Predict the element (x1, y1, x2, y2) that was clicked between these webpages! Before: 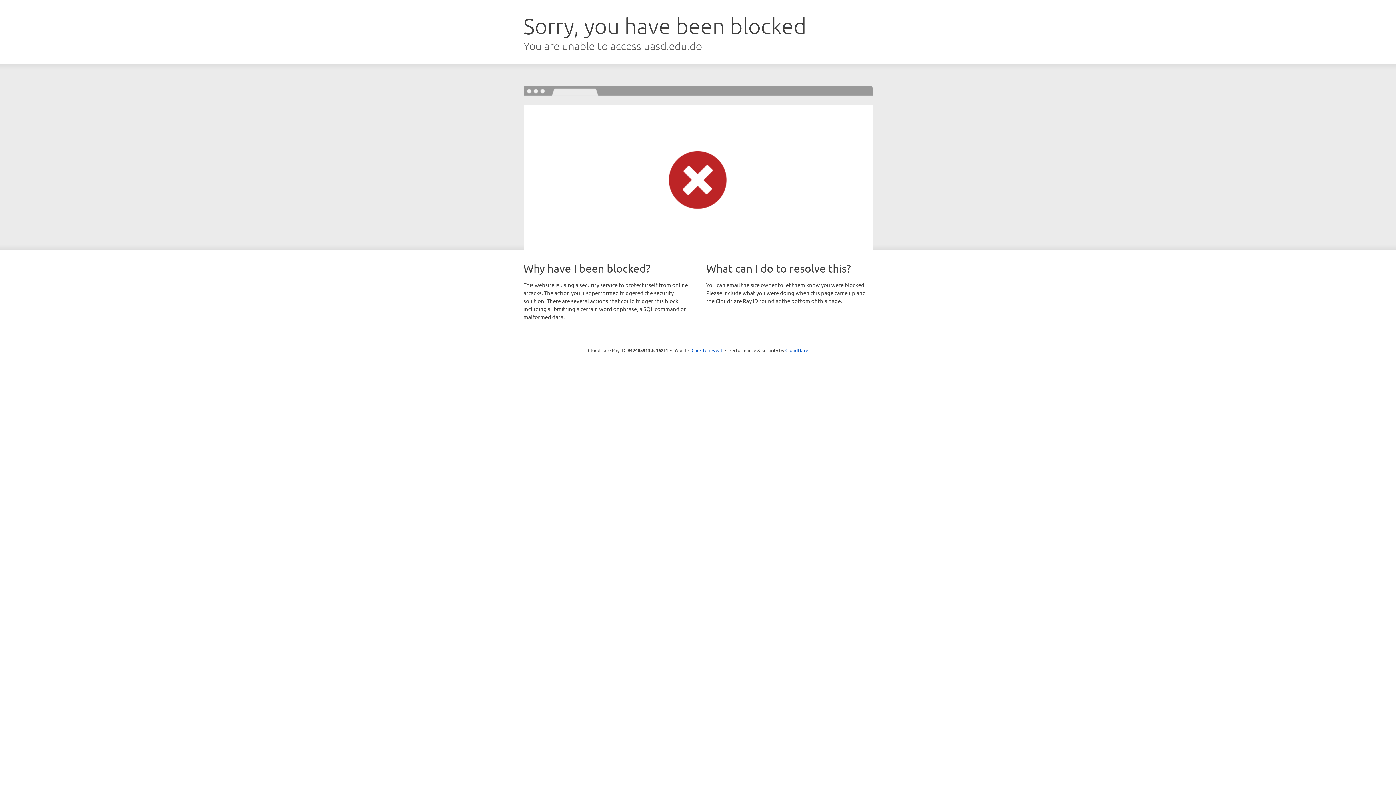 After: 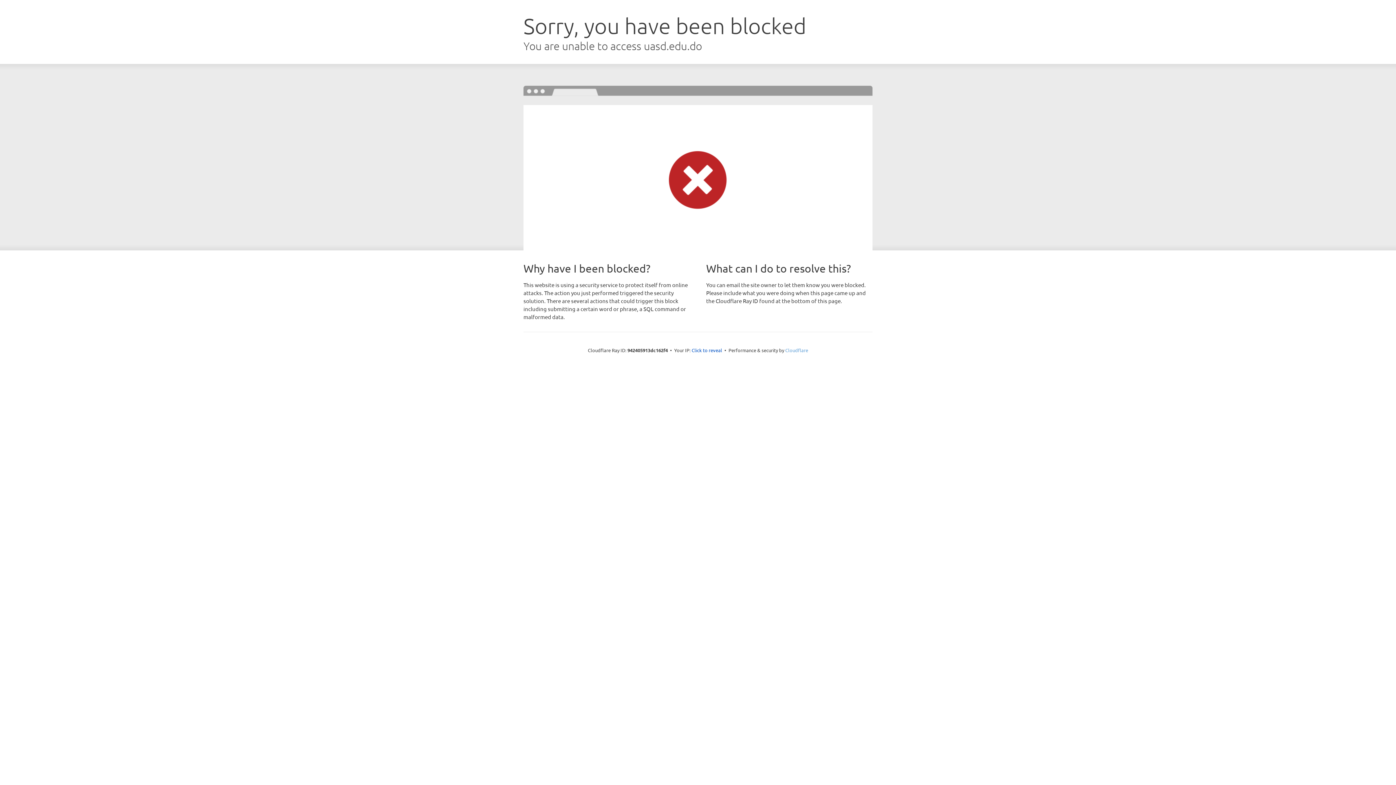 Action: bbox: (785, 347, 808, 353) label: Cloudflare